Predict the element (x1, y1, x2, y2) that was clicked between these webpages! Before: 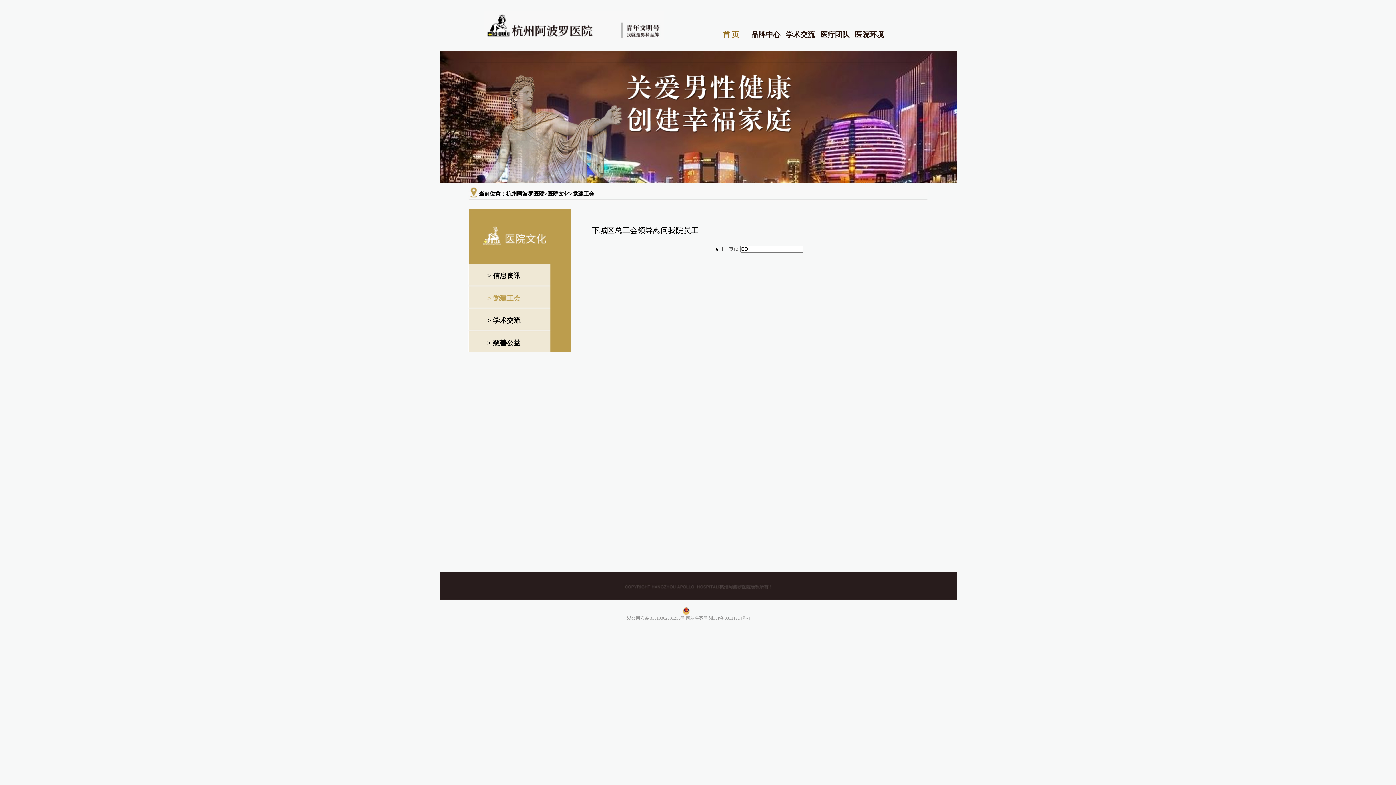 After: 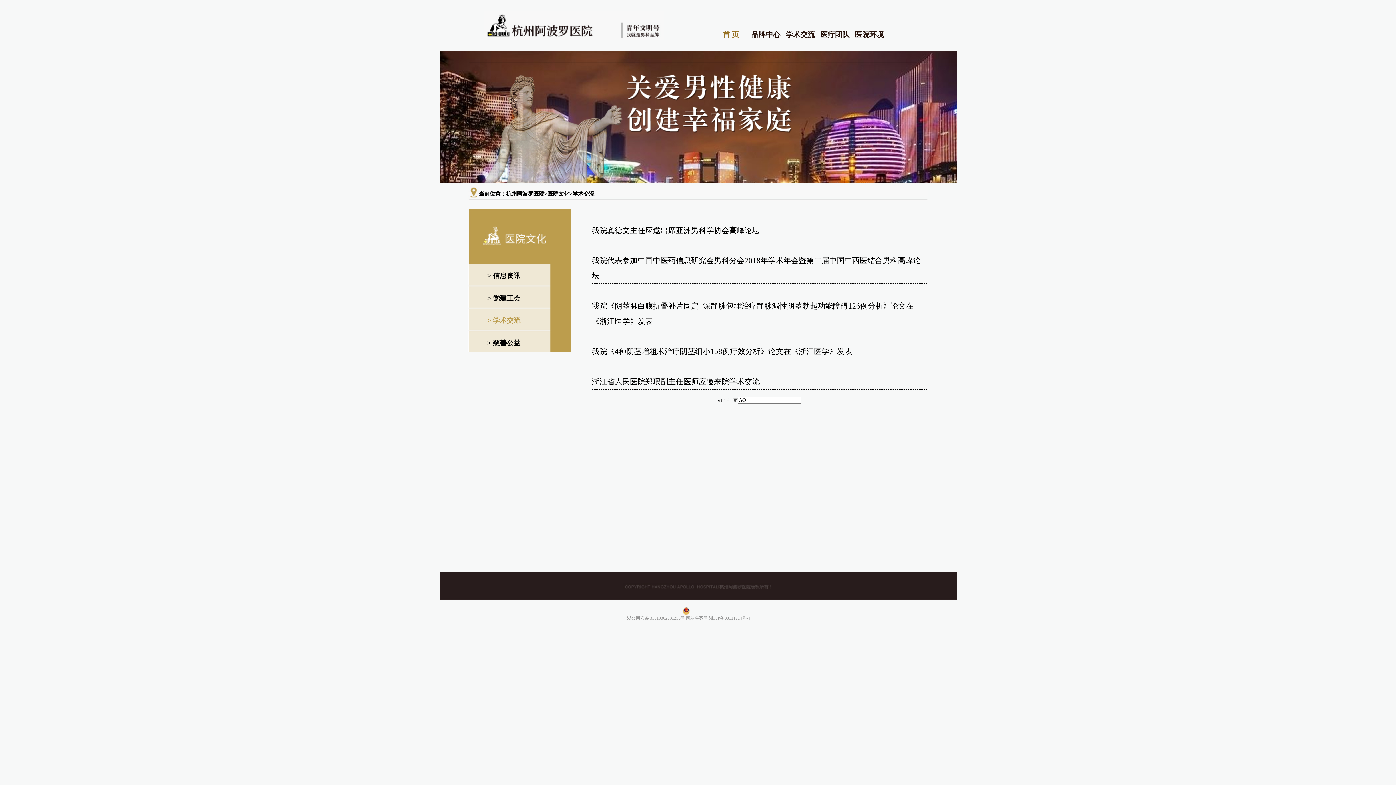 Action: bbox: (786, 30, 815, 38) label: 学术交流